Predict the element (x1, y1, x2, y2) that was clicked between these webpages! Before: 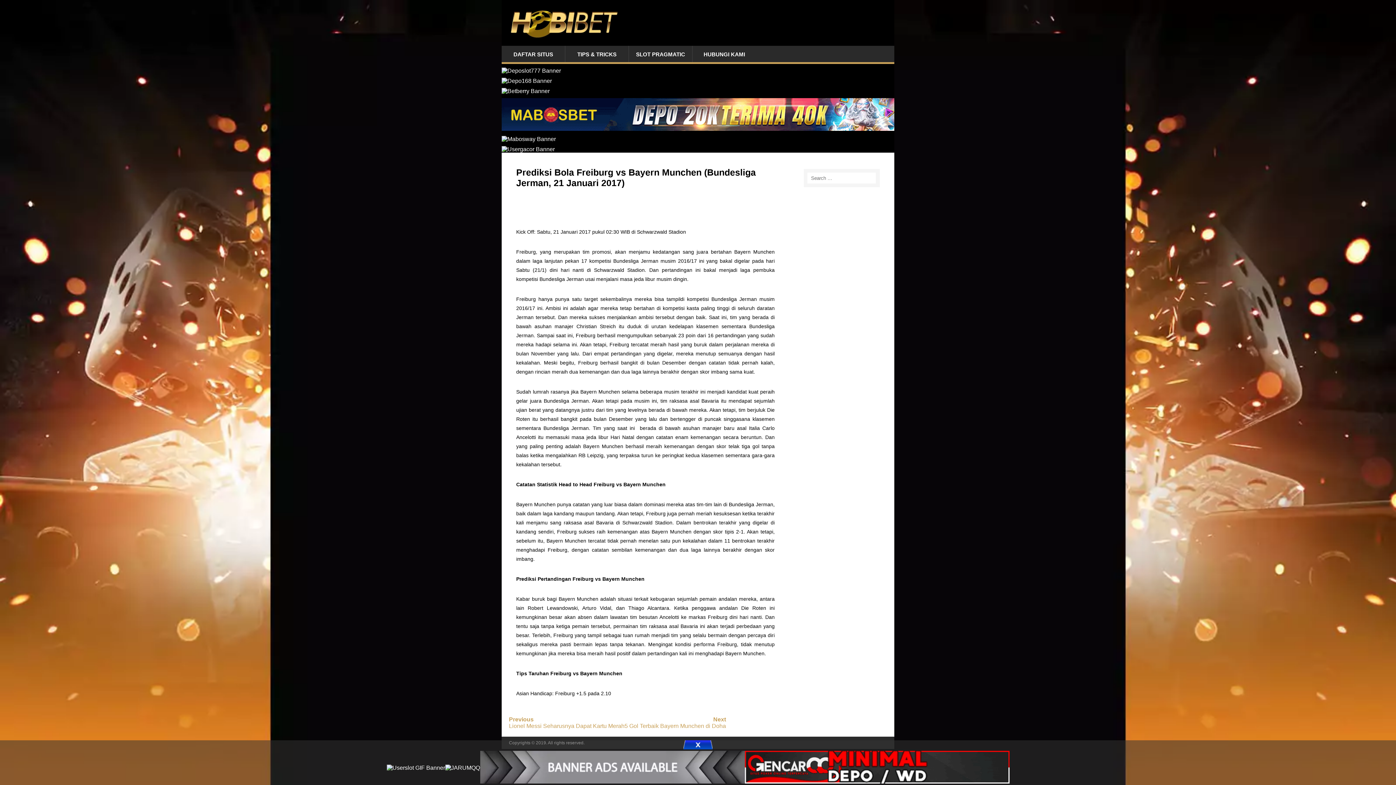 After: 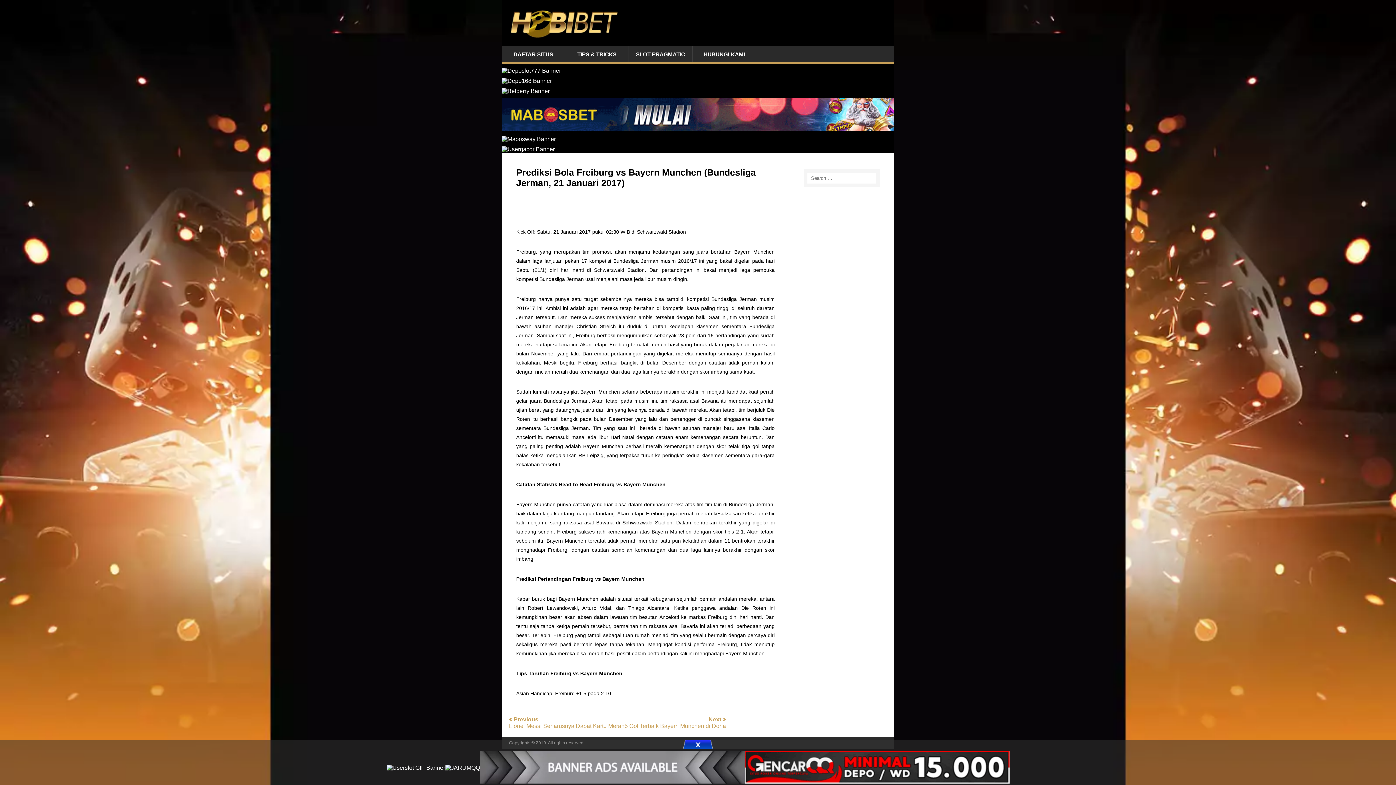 Action: bbox: (501, 67, 561, 73)